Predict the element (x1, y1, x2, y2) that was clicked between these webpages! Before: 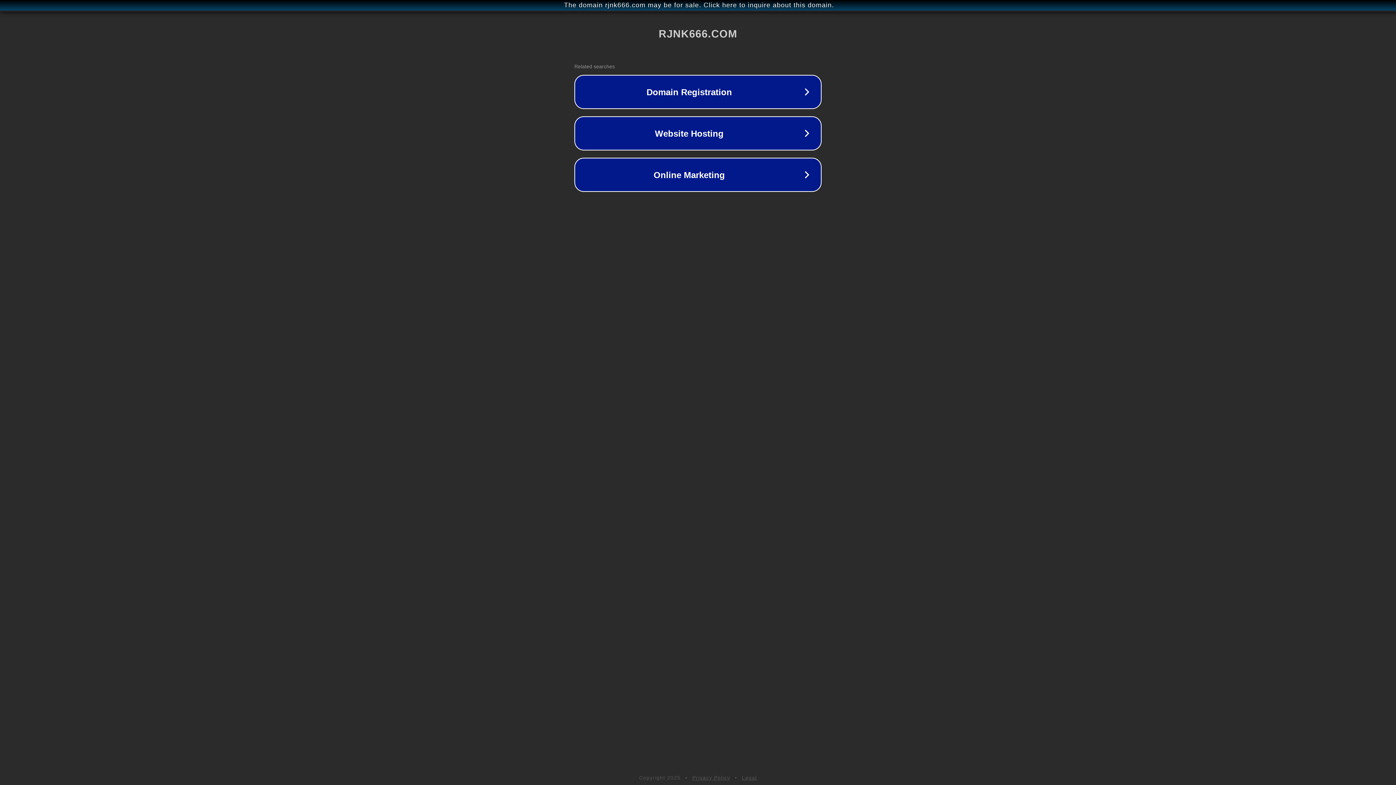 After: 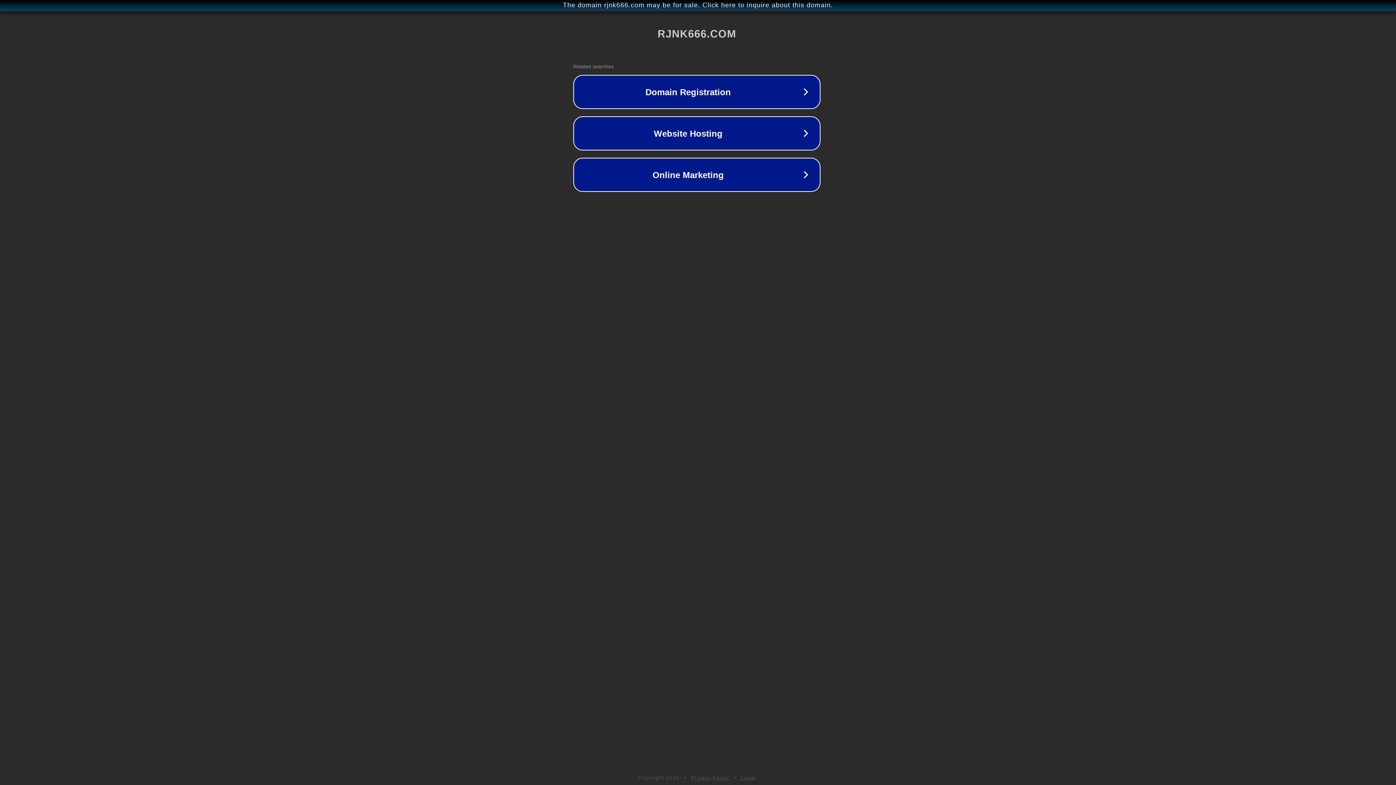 Action: bbox: (1, 1, 1397, 9) label: The domain rjnk666.com may be for sale. Click here to inquire about this domain.